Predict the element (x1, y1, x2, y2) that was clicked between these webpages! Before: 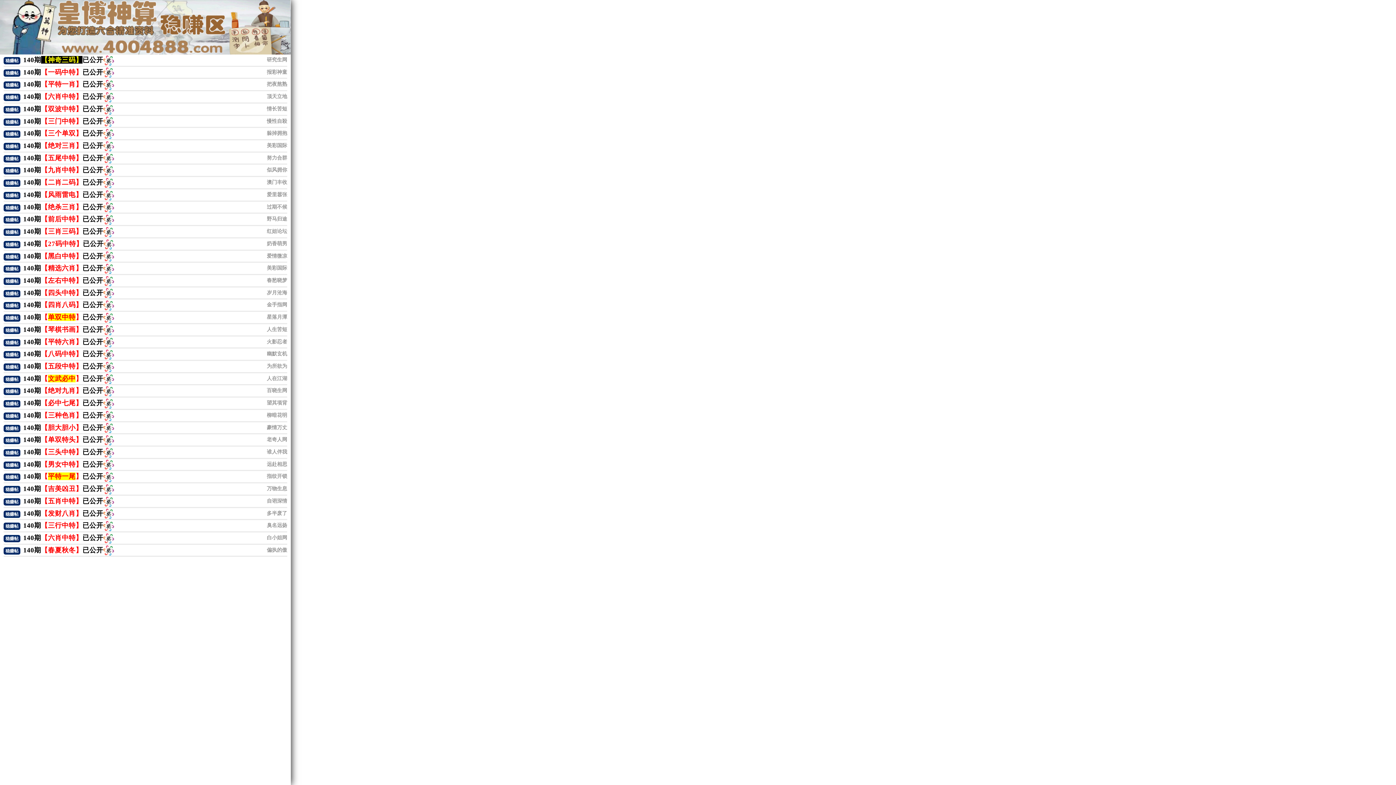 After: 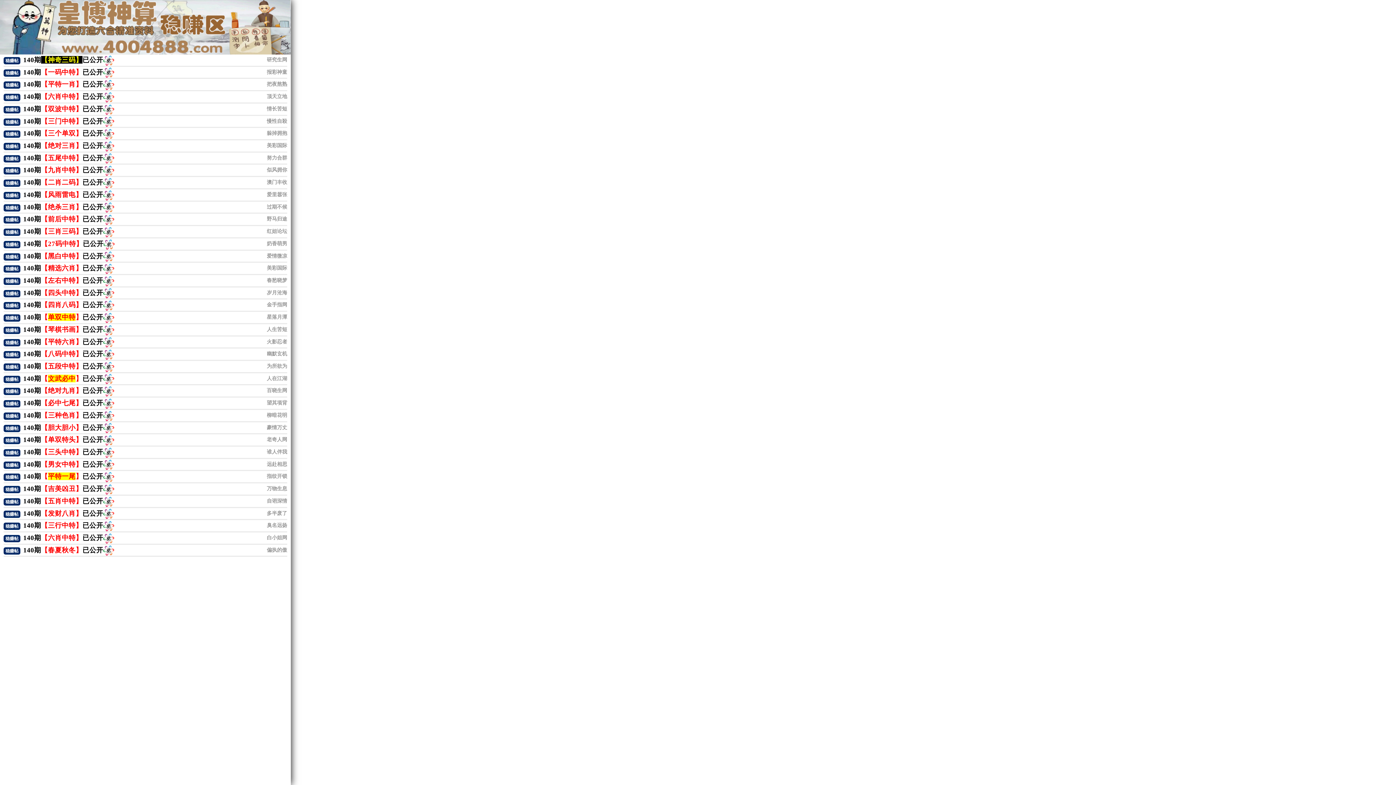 Action: label: 140期【风雨雷电】已公开 bbox: (23, 190, 114, 198)